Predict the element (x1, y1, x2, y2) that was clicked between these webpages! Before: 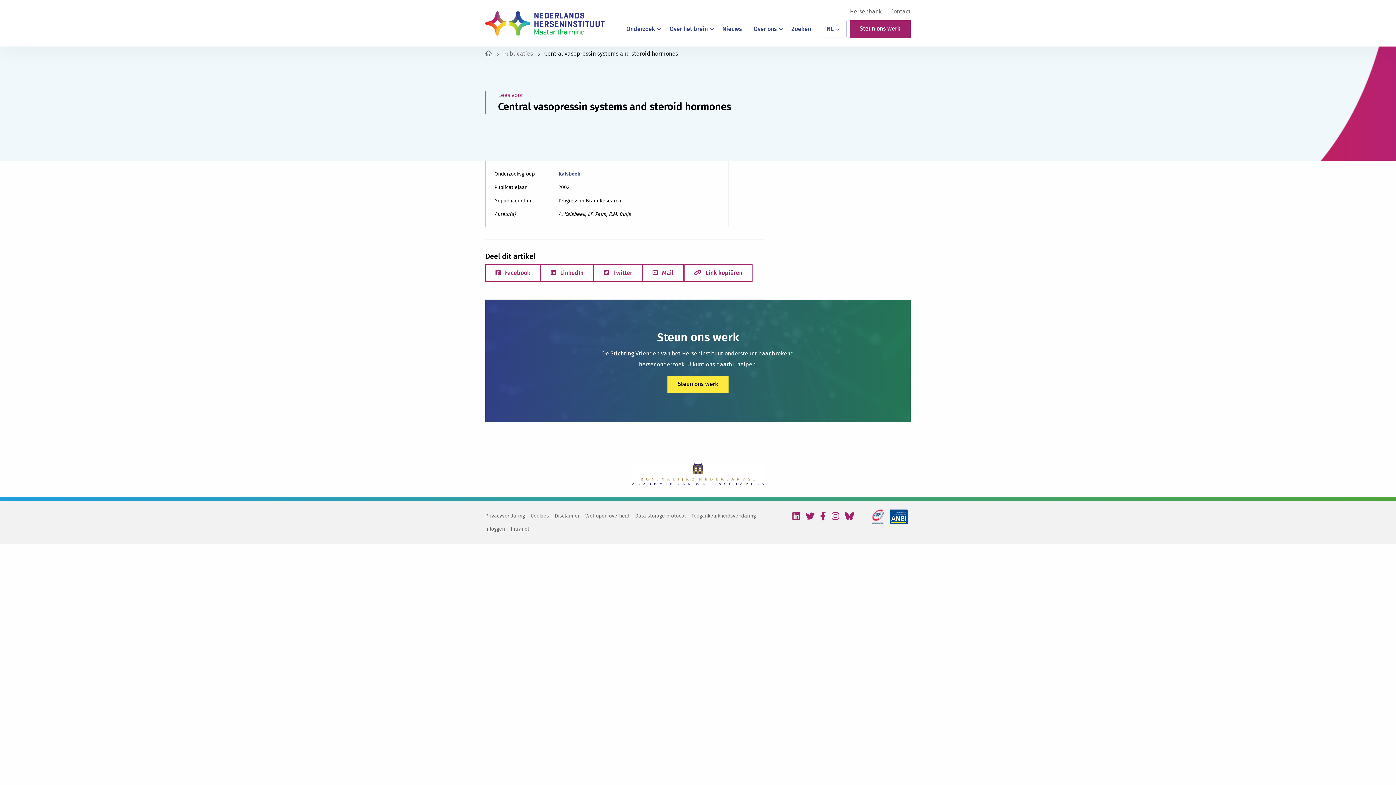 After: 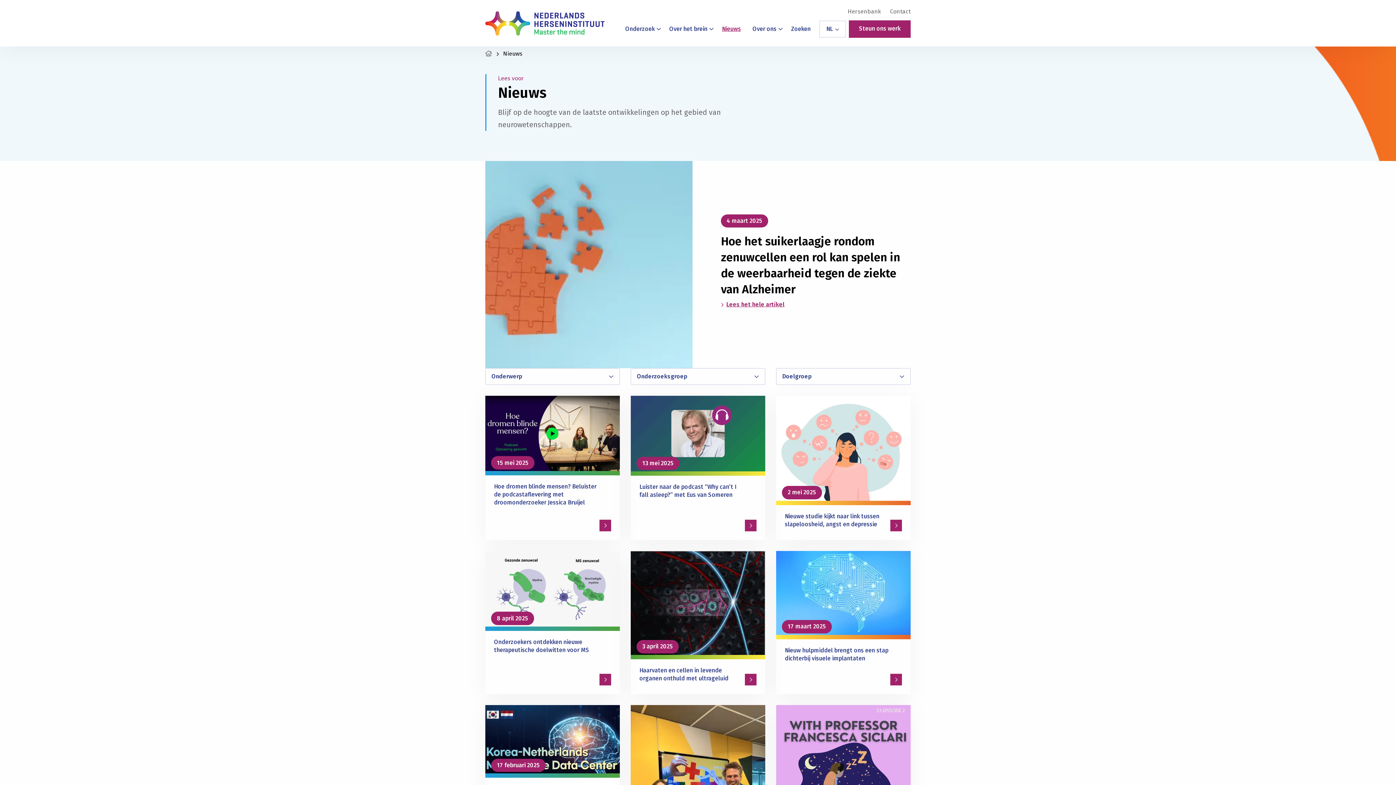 Action: bbox: (716, 20, 748, 37) label: Nieuws